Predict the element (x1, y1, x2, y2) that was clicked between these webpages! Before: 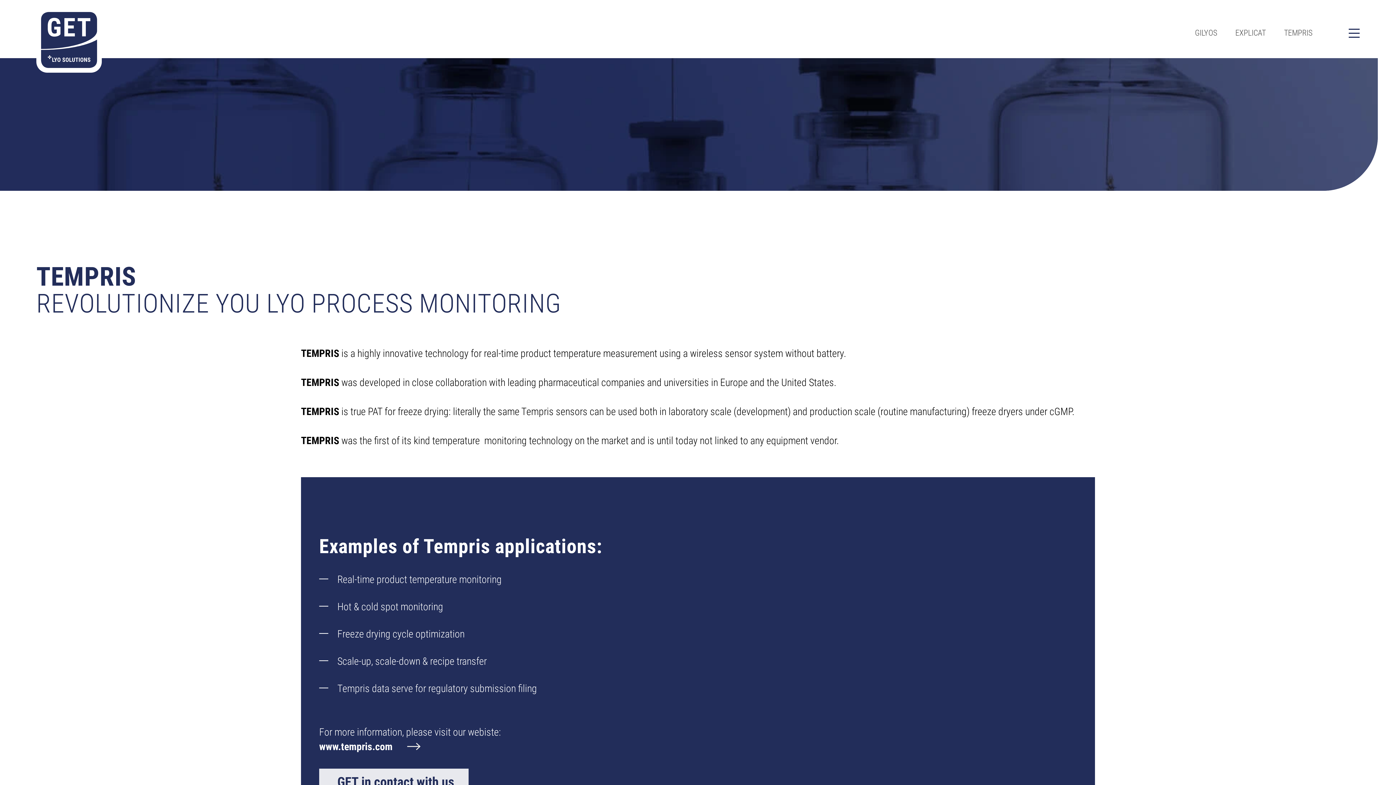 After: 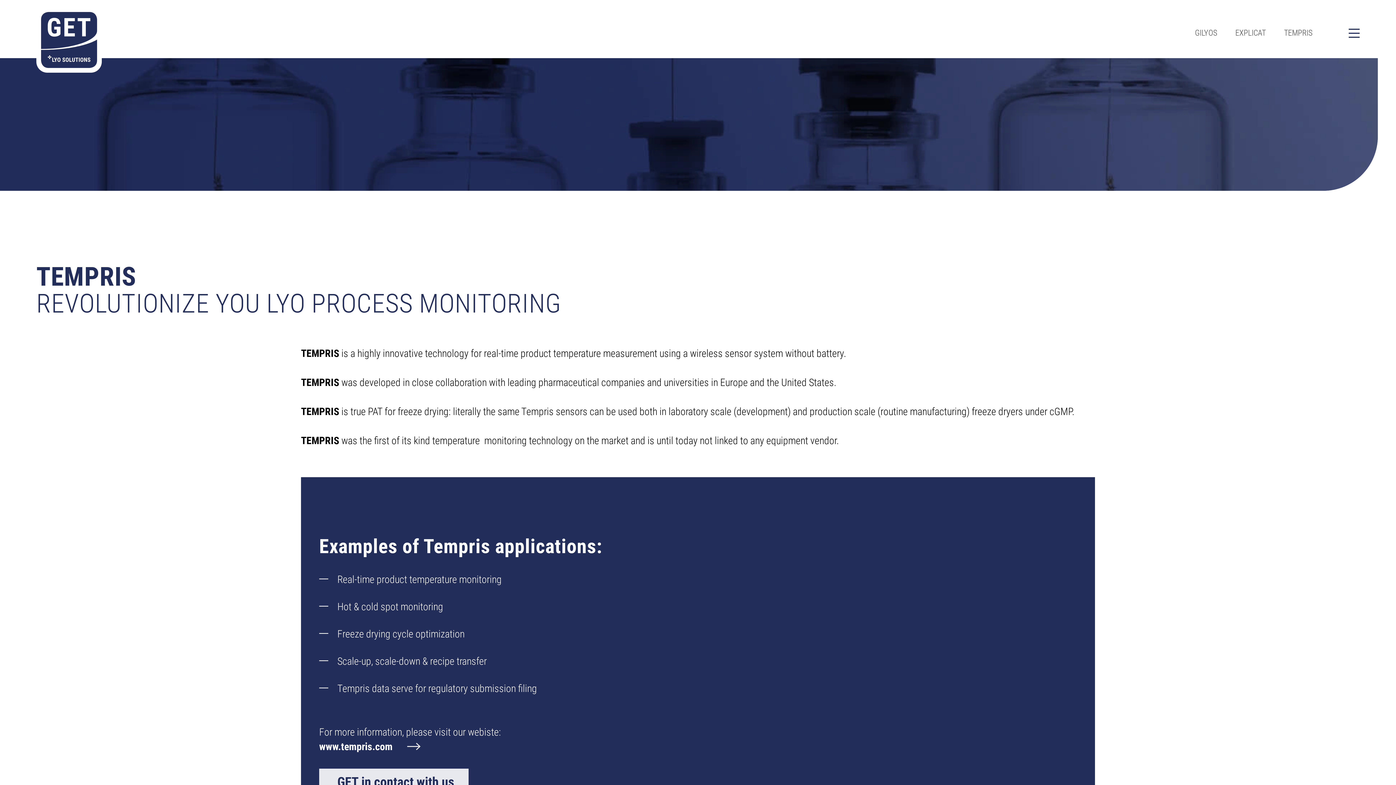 Action: bbox: (1284, 28, 1312, 37) label: TEMPRIS